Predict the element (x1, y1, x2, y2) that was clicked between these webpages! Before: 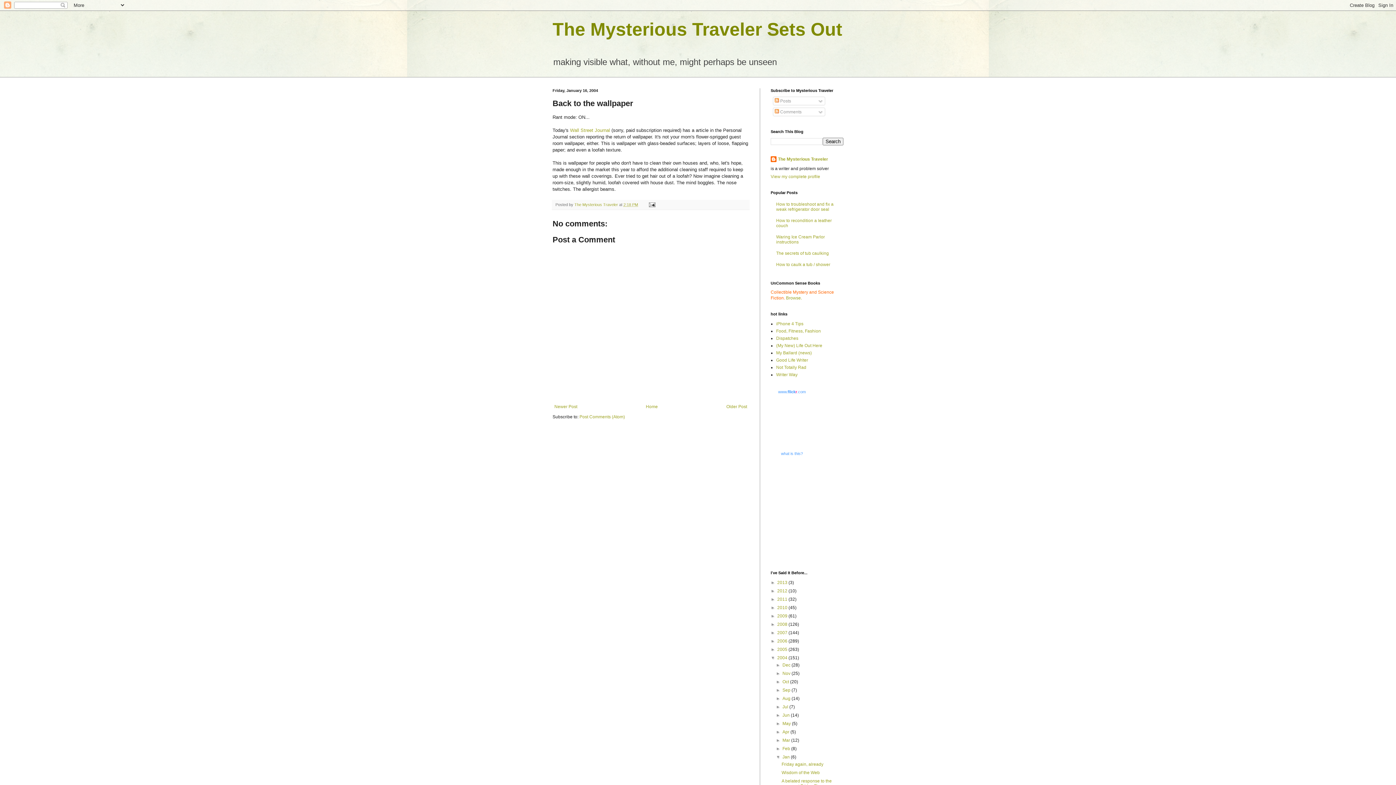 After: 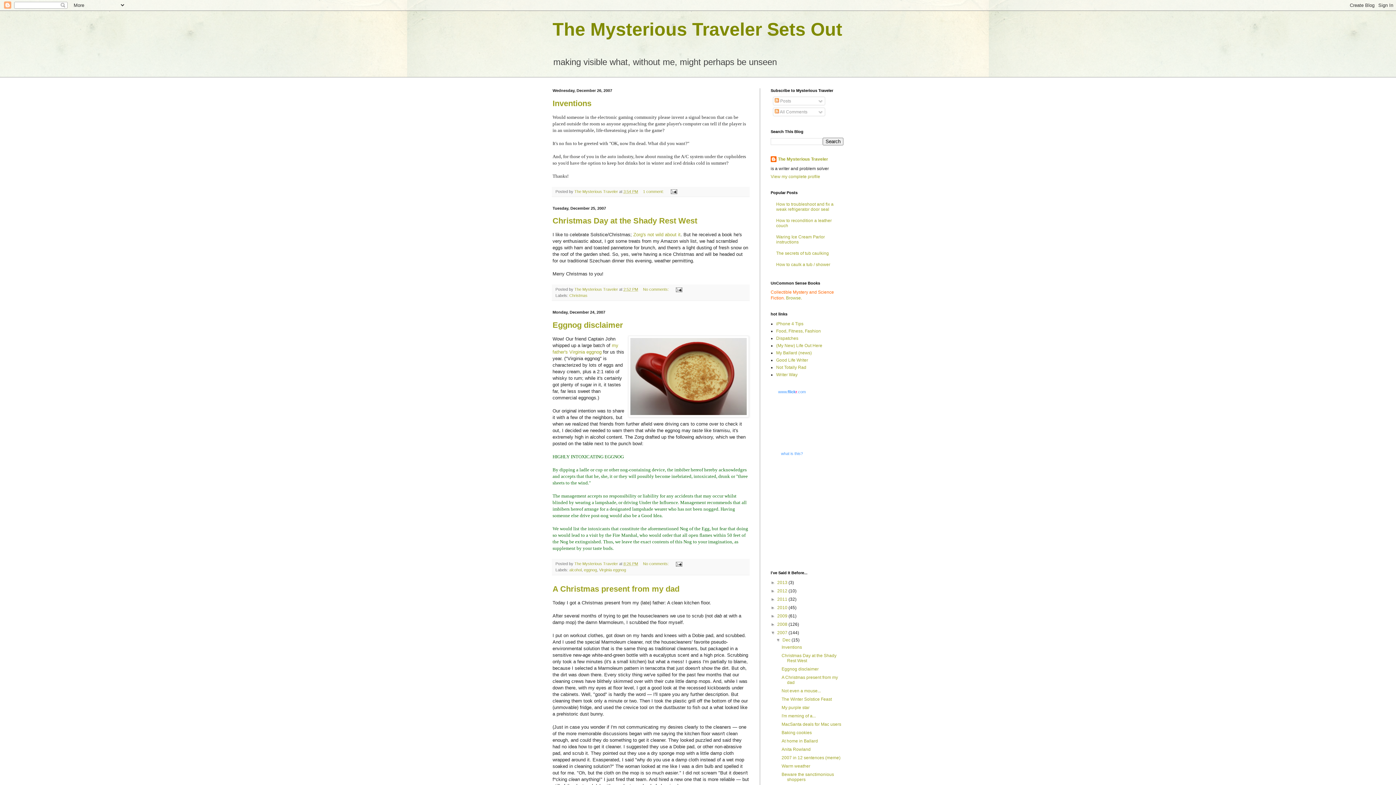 Action: bbox: (777, 630, 788, 635) label: 2007 